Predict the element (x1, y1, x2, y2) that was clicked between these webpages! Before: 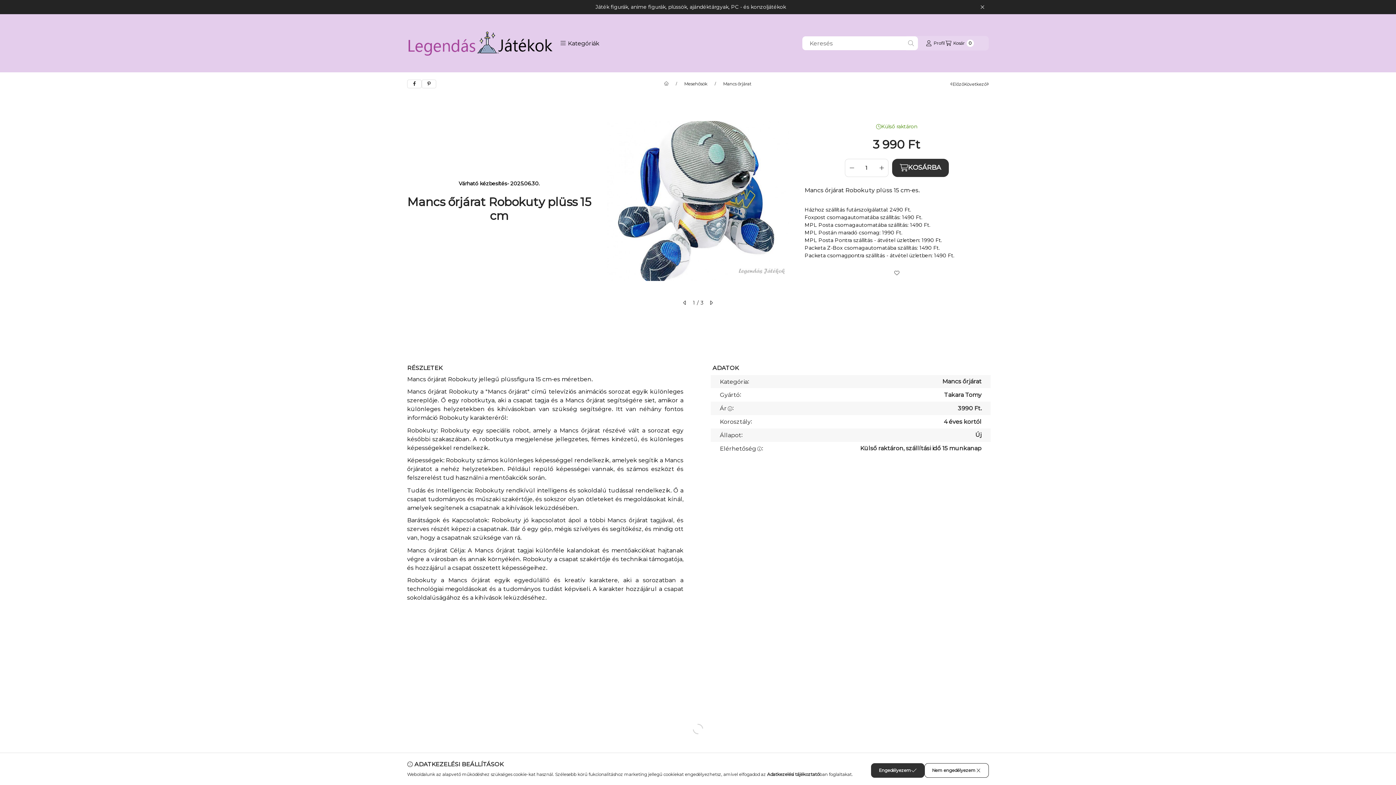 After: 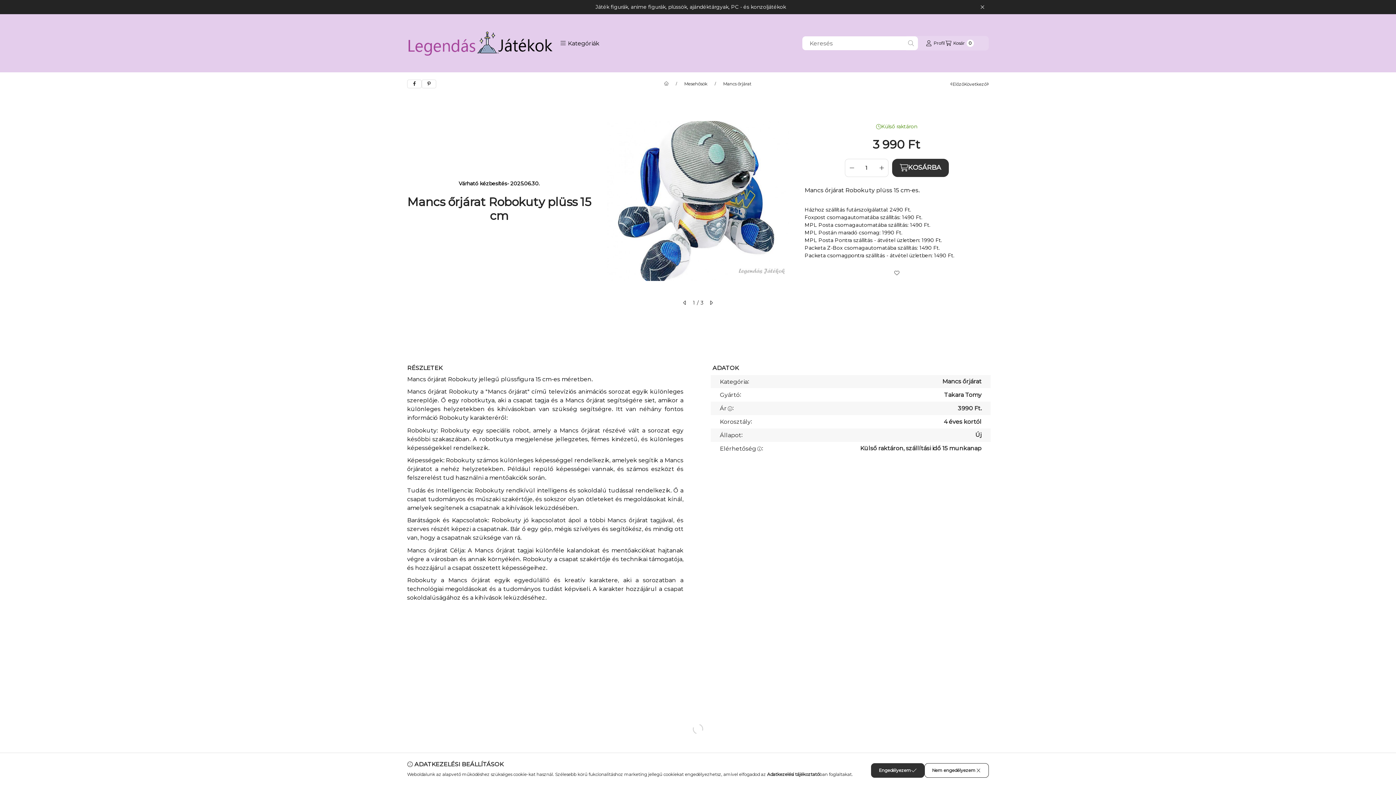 Action: bbox: (407, 39, 552, 46)